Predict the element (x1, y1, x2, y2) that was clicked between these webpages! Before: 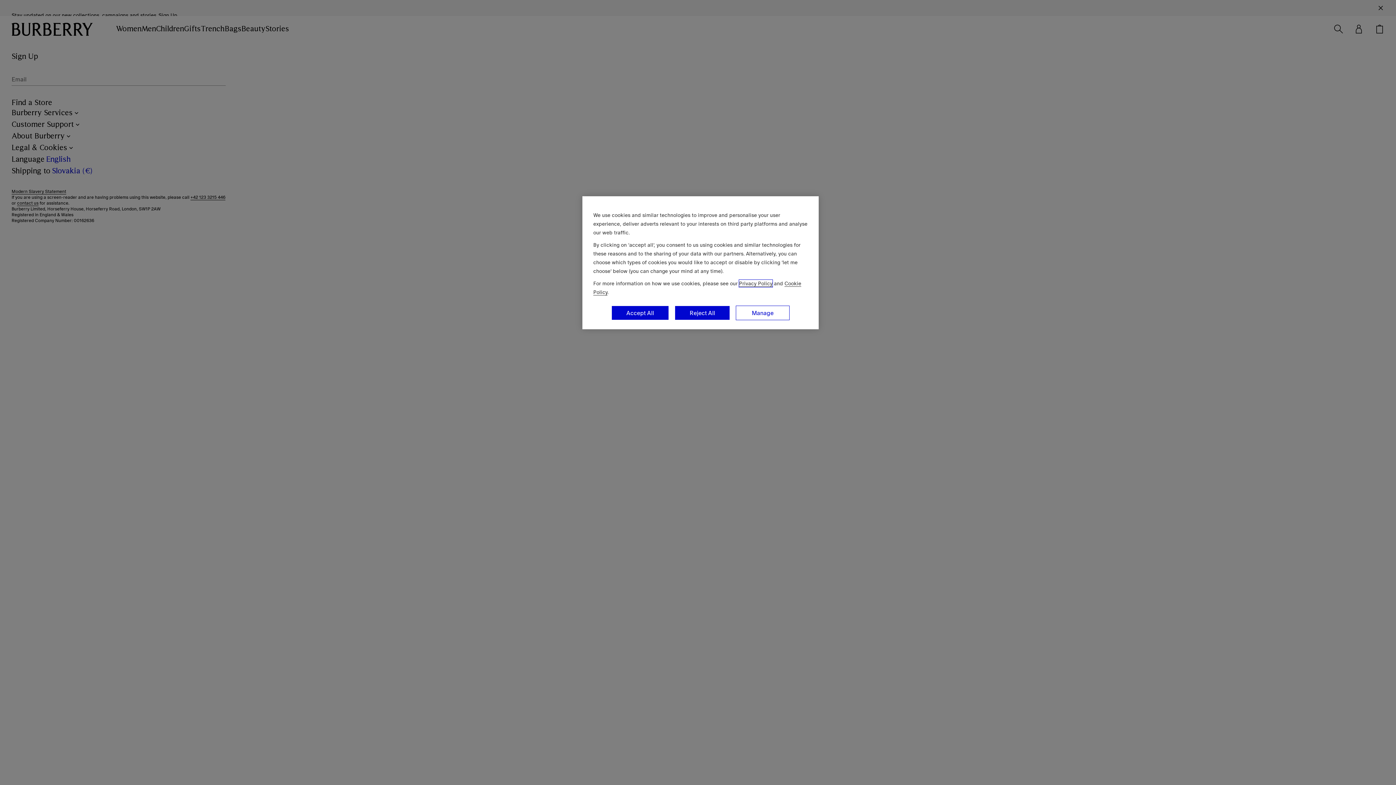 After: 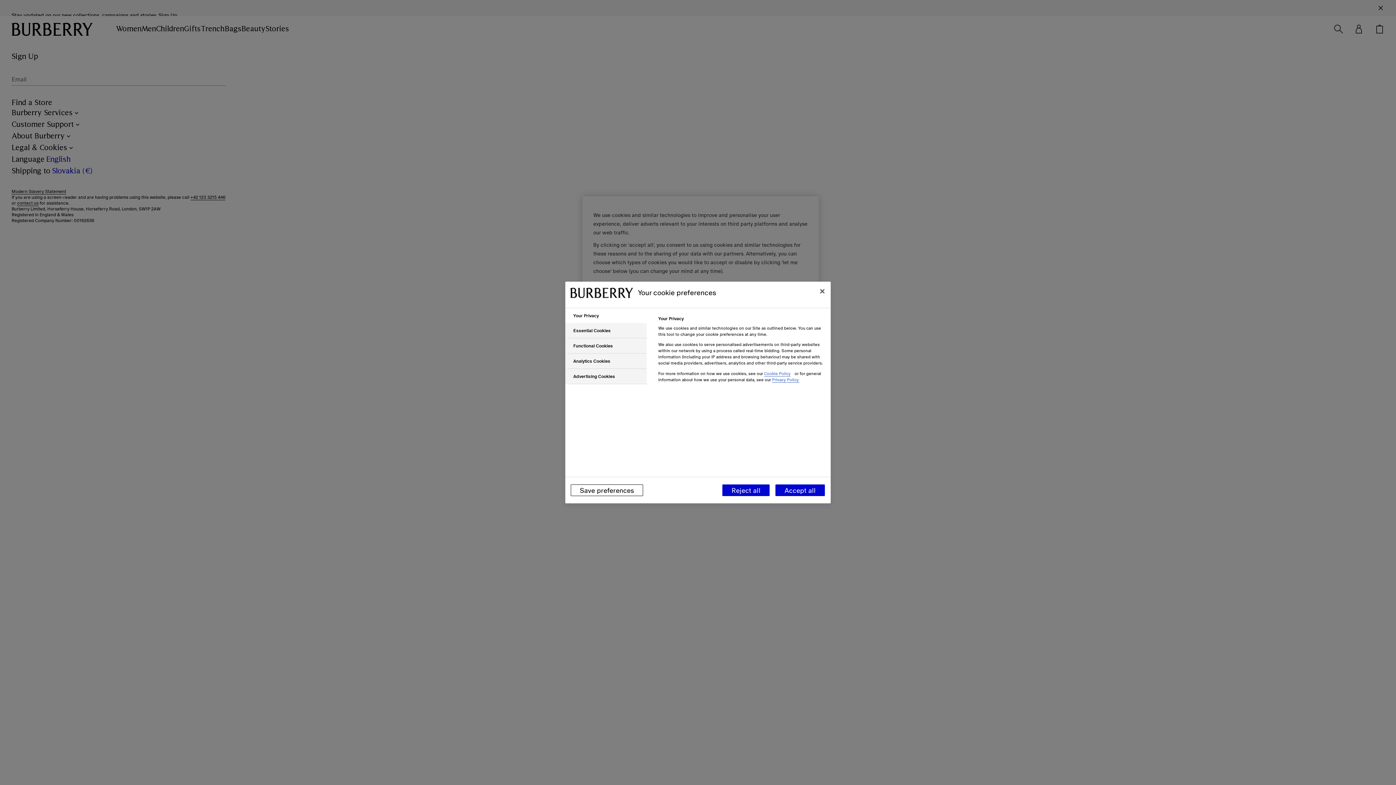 Action: bbox: (736, 305, 789, 320) label: Manage